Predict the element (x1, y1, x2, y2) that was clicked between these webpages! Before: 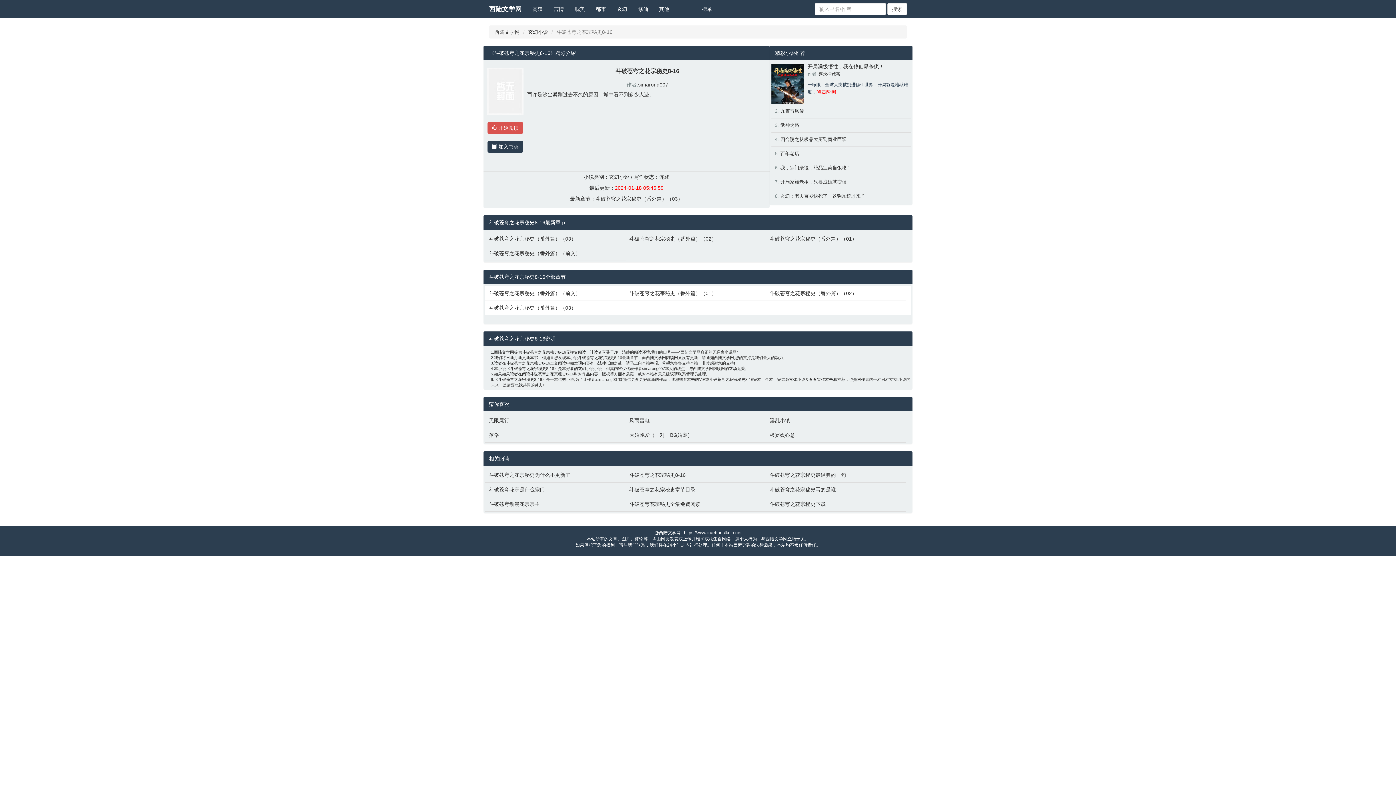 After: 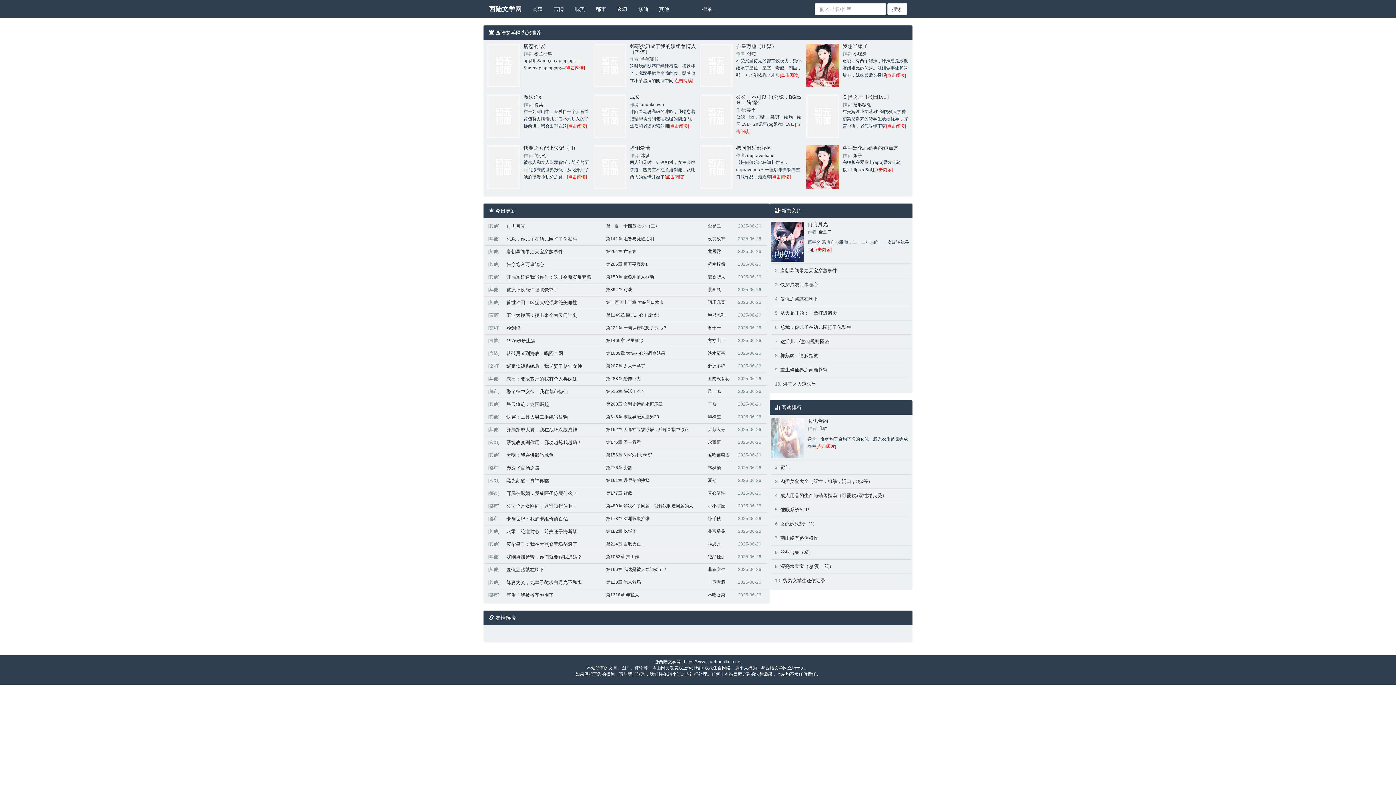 Action: label: 西陆文学网 bbox: (494, 29, 520, 34)